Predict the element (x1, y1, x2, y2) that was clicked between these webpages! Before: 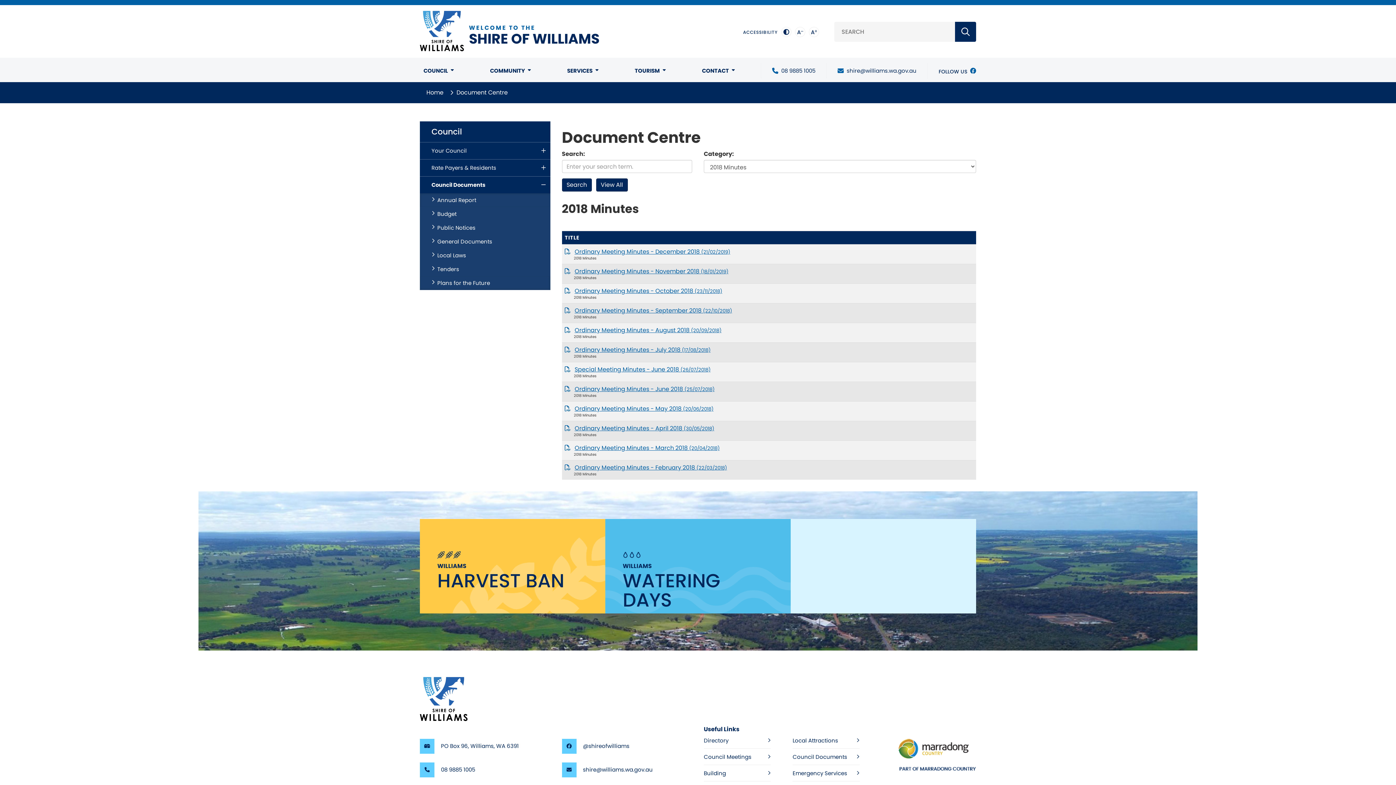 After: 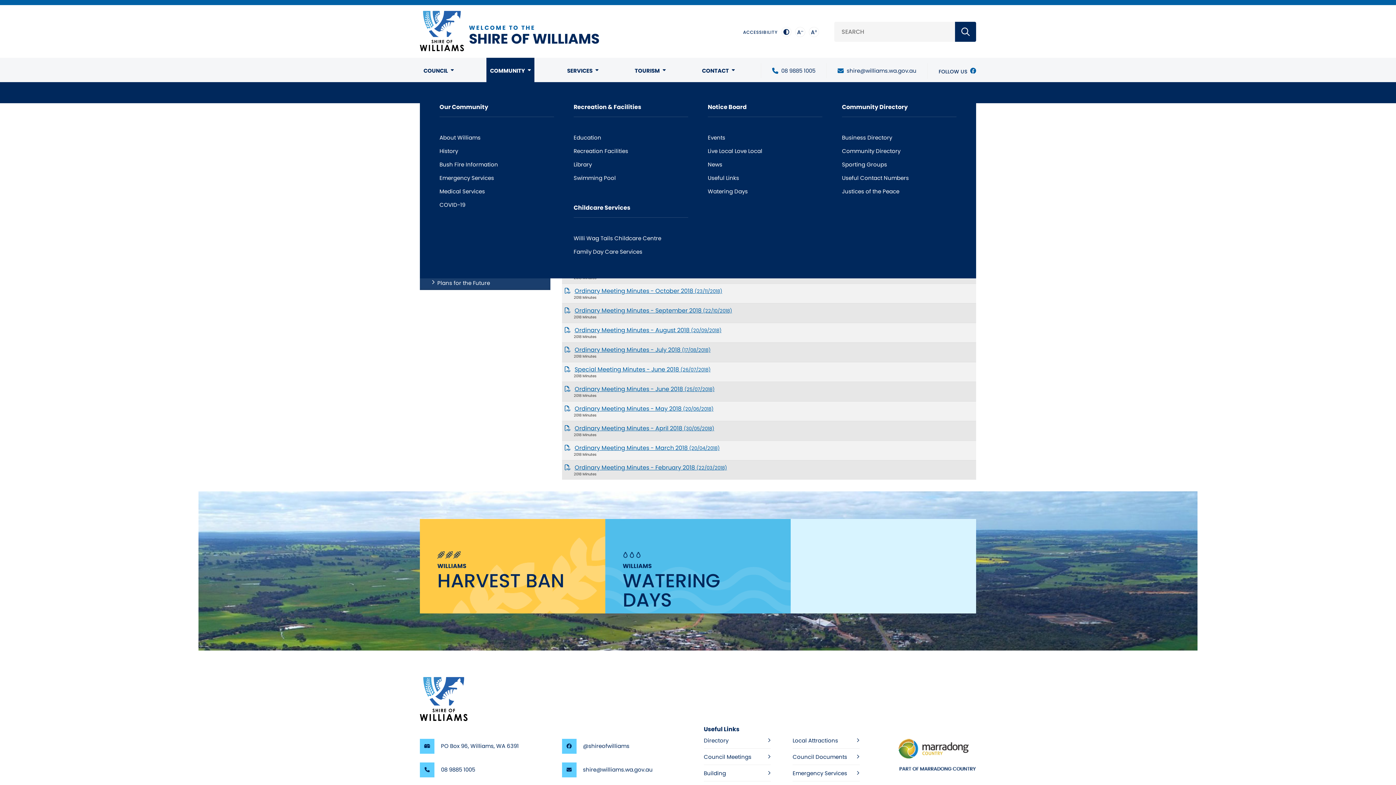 Action: label: COMMUNITY bbox: (486, 57, 534, 82)